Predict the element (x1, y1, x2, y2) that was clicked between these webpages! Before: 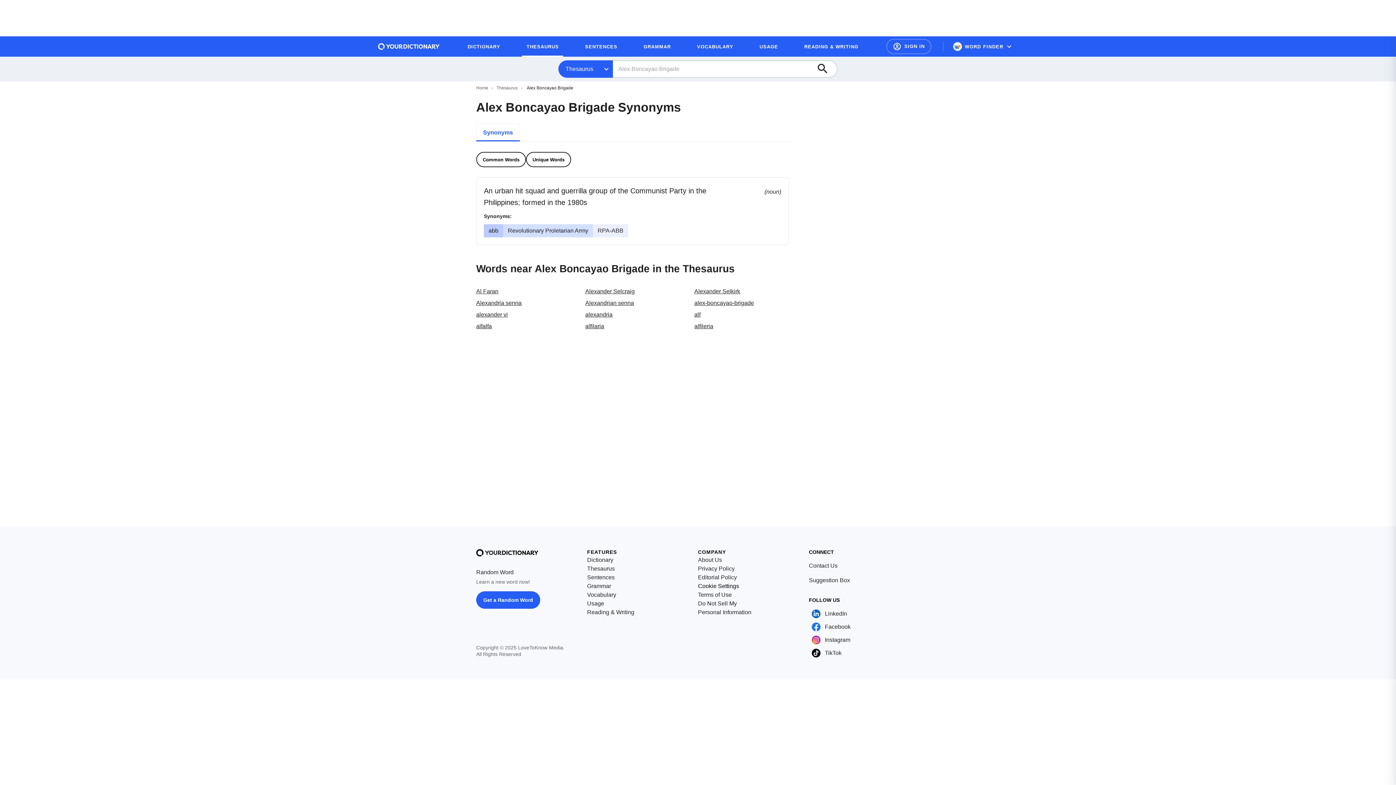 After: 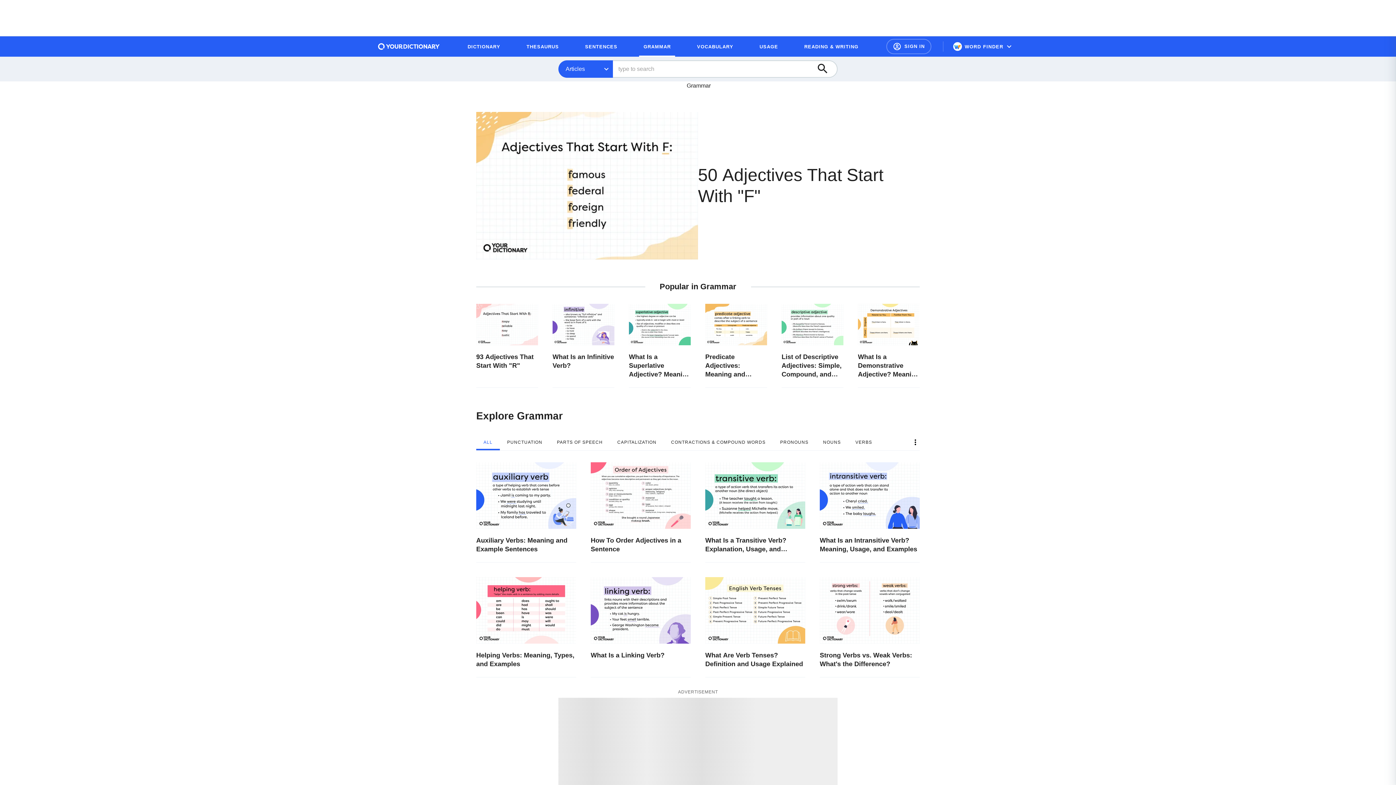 Action: label: Grammar bbox: (587, 582, 611, 590)